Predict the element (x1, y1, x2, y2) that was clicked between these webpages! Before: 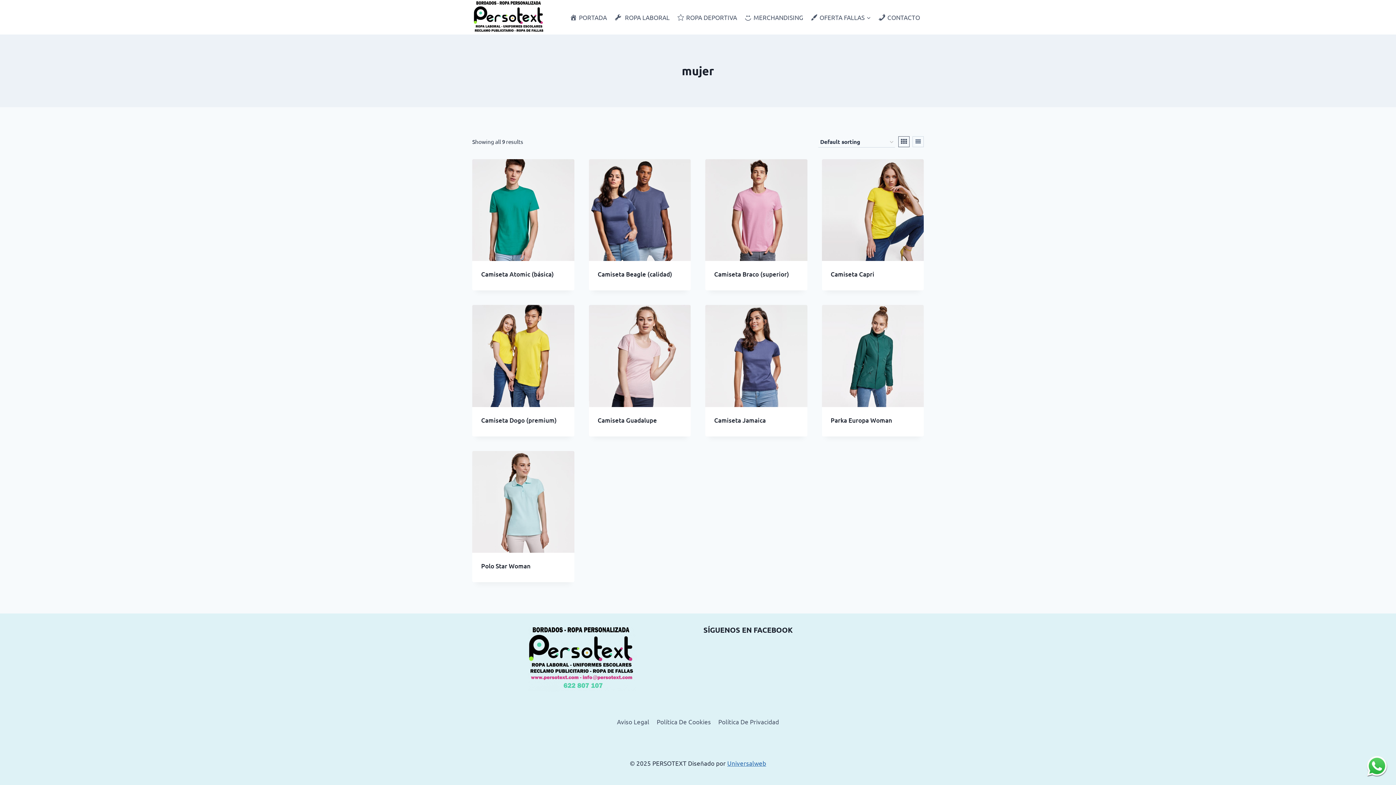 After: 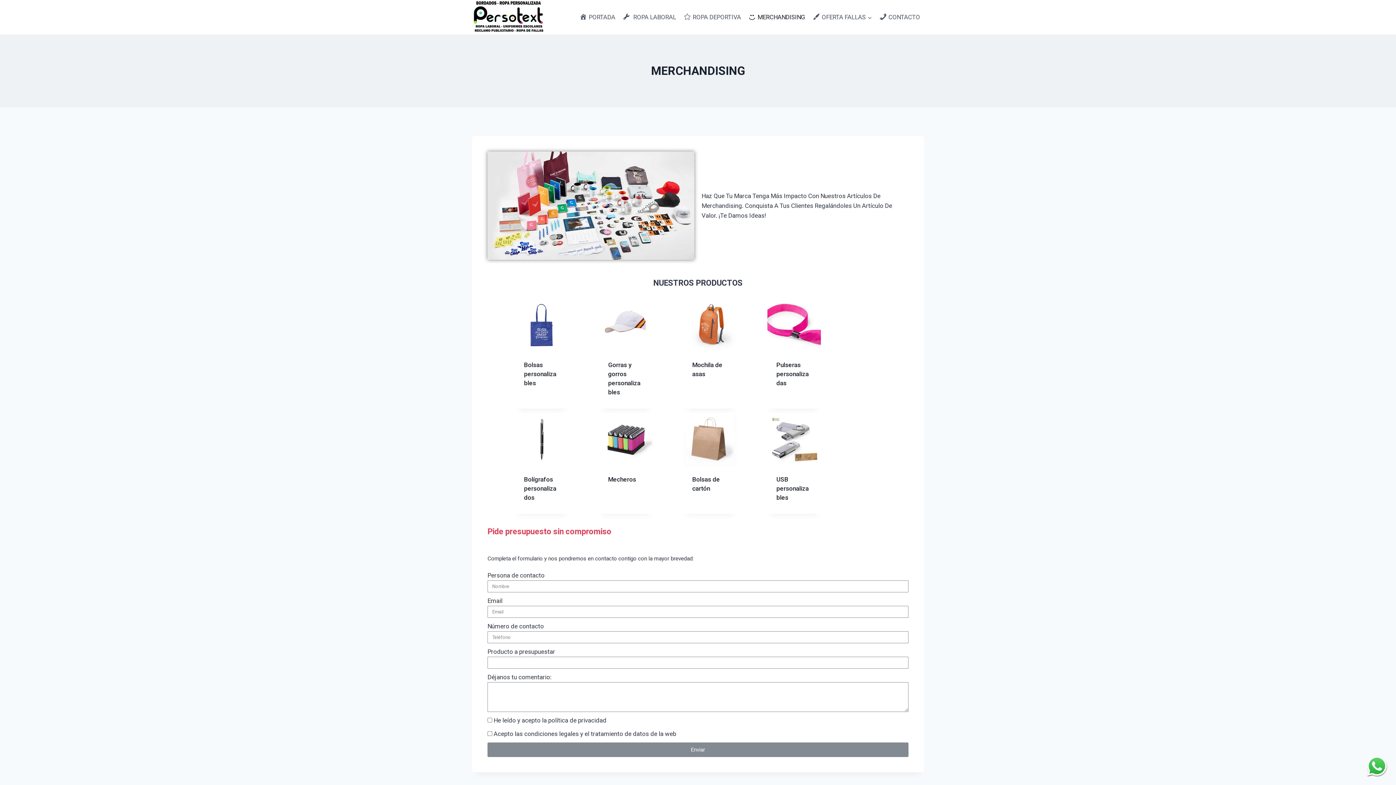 Action: label: MERCHANDISING bbox: (740, 8, 806, 25)